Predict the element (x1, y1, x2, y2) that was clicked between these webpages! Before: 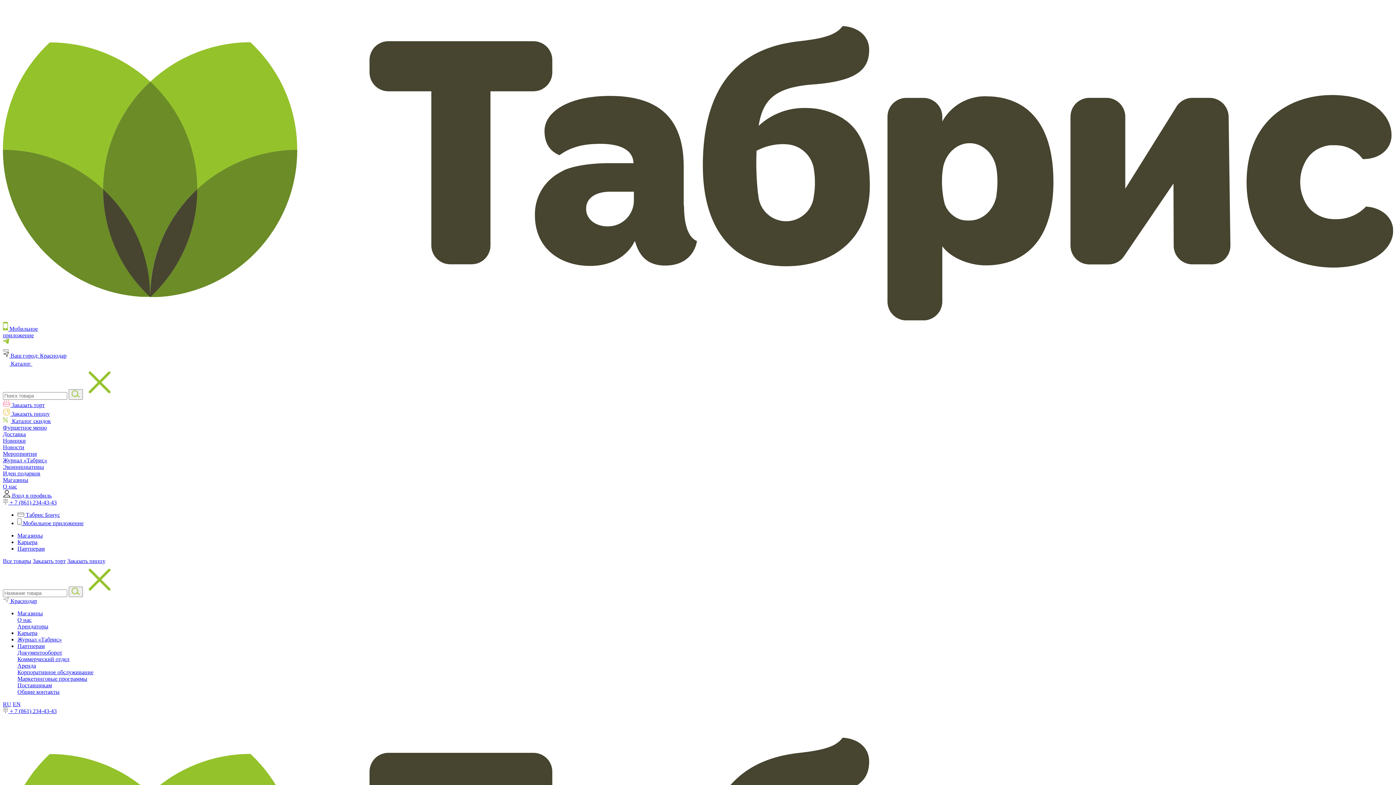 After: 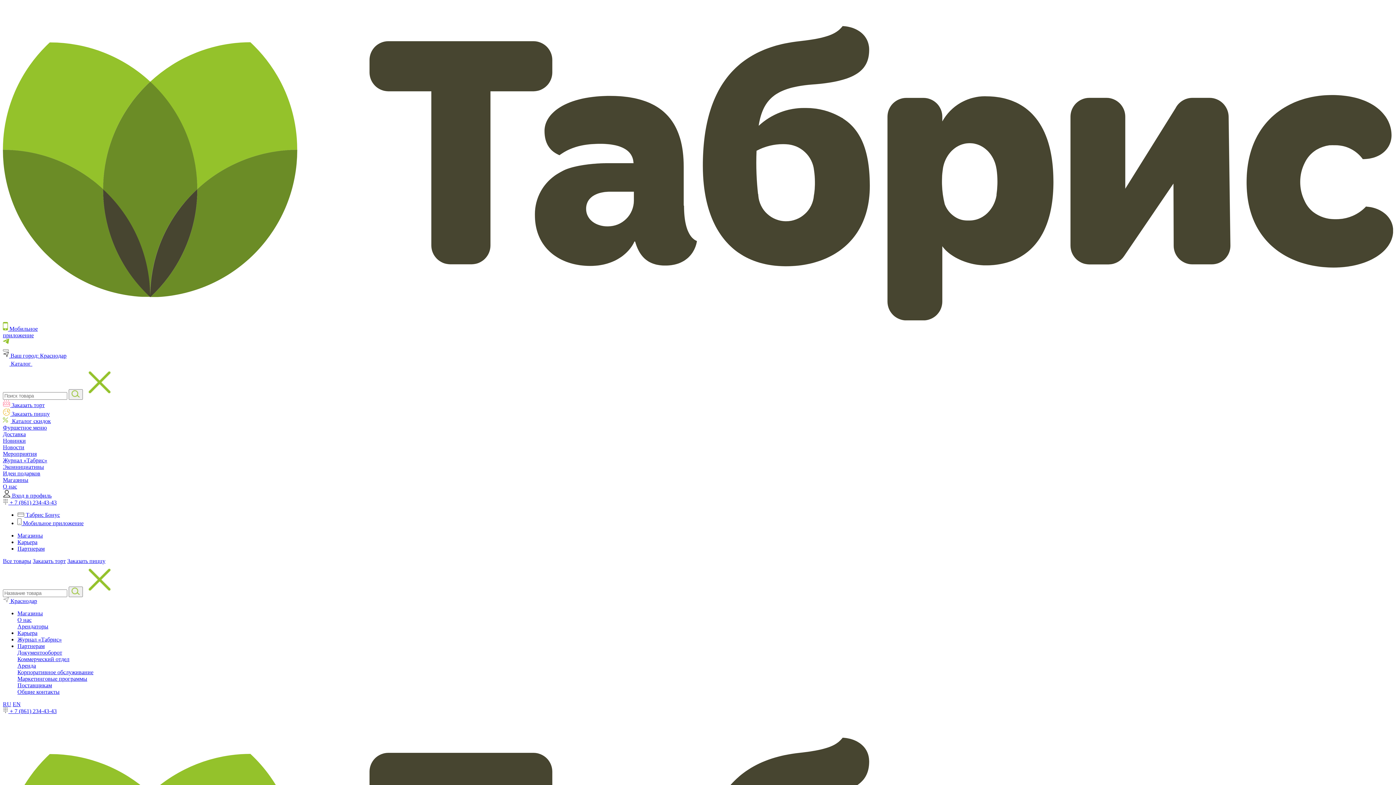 Action: bbox: (17, 643, 44, 649) label: Партнерам